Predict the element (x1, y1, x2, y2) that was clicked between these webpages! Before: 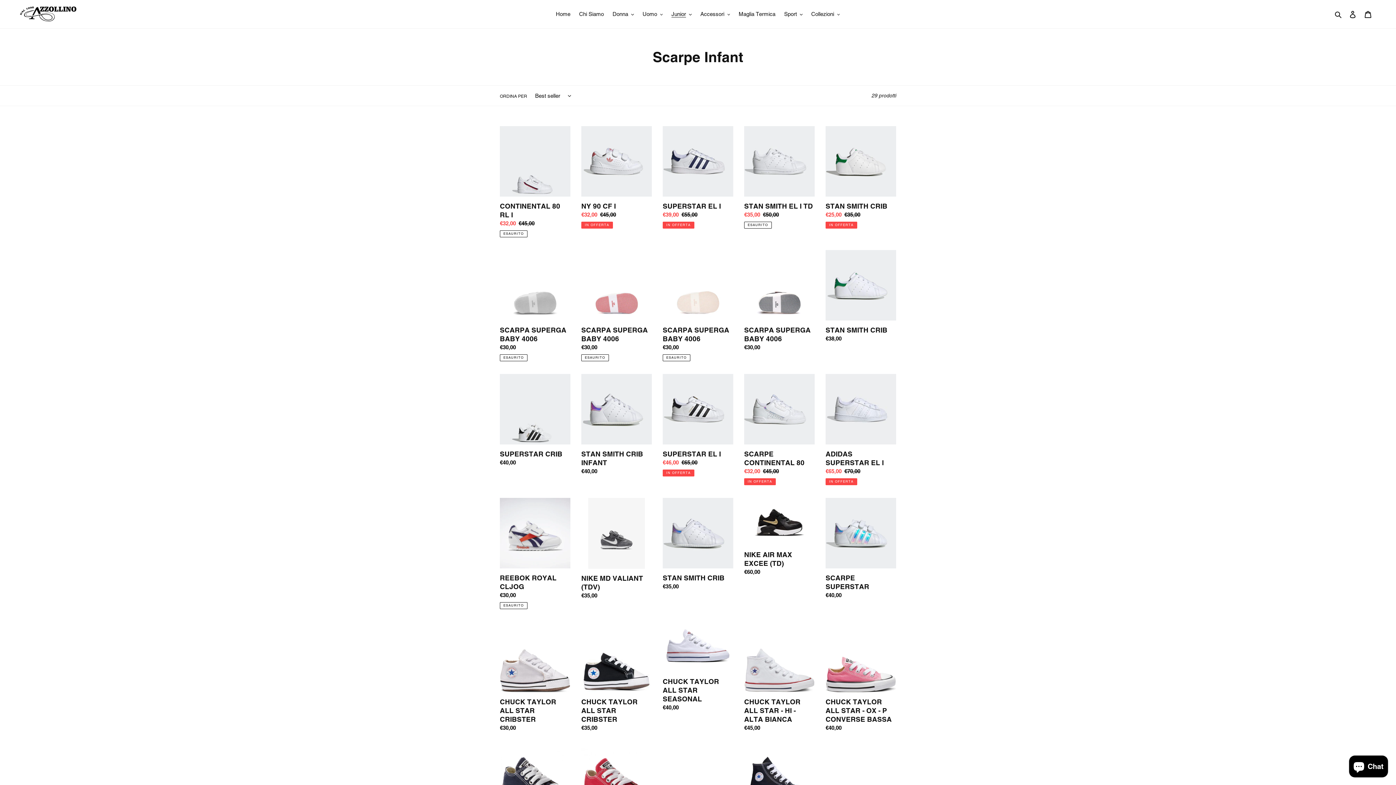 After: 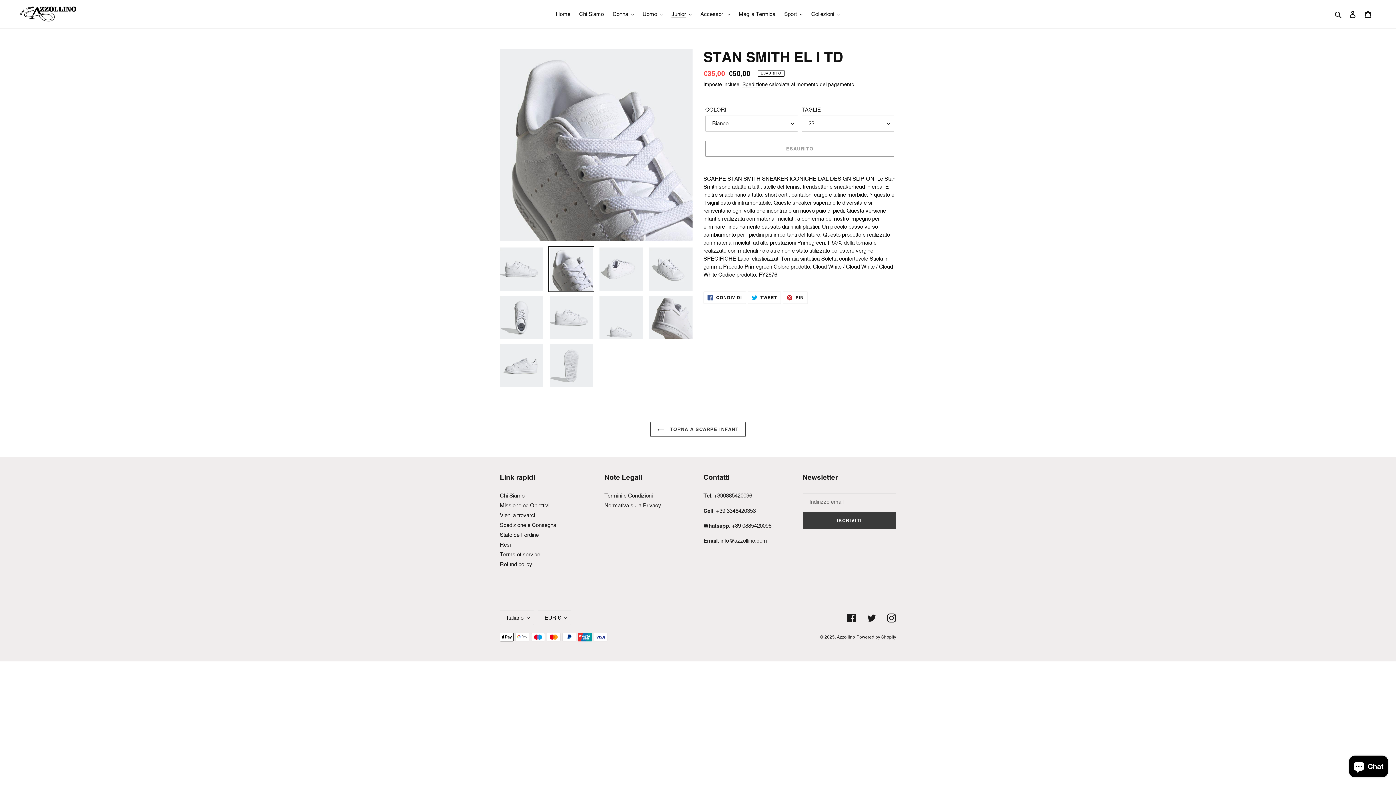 Action: label: STAN SMITH EL I TD bbox: (744, 126, 814, 228)